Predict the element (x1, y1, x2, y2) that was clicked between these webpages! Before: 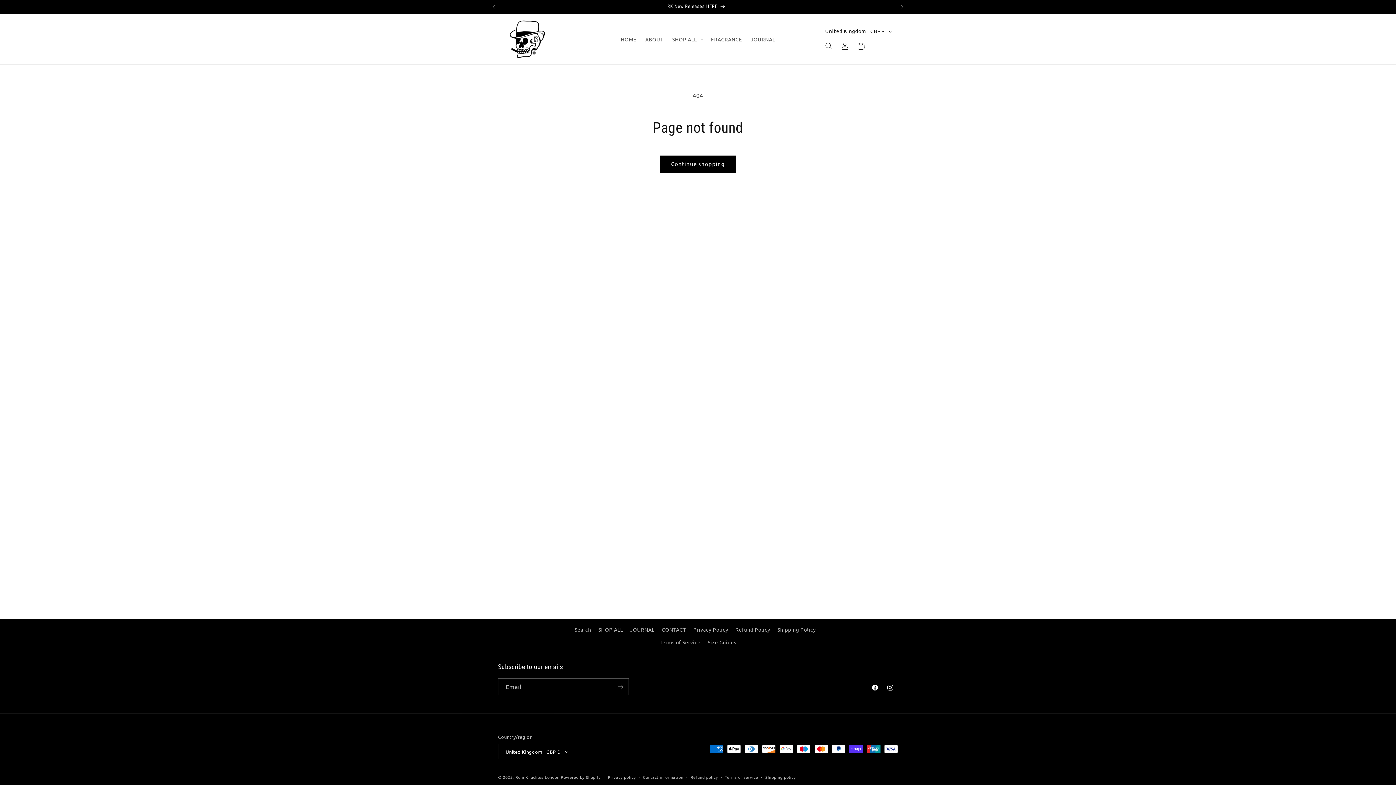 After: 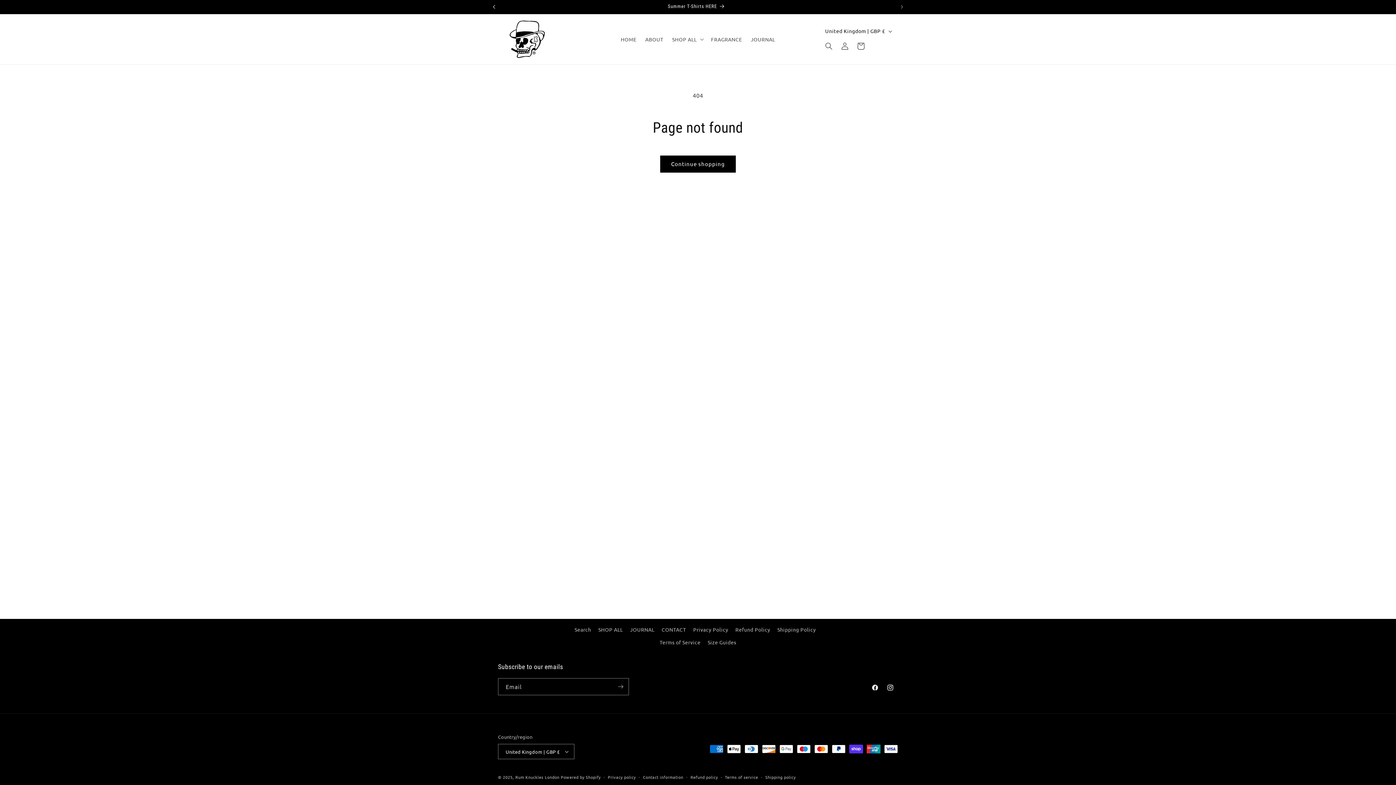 Action: bbox: (486, 0, 502, 13) label: Previous announcement